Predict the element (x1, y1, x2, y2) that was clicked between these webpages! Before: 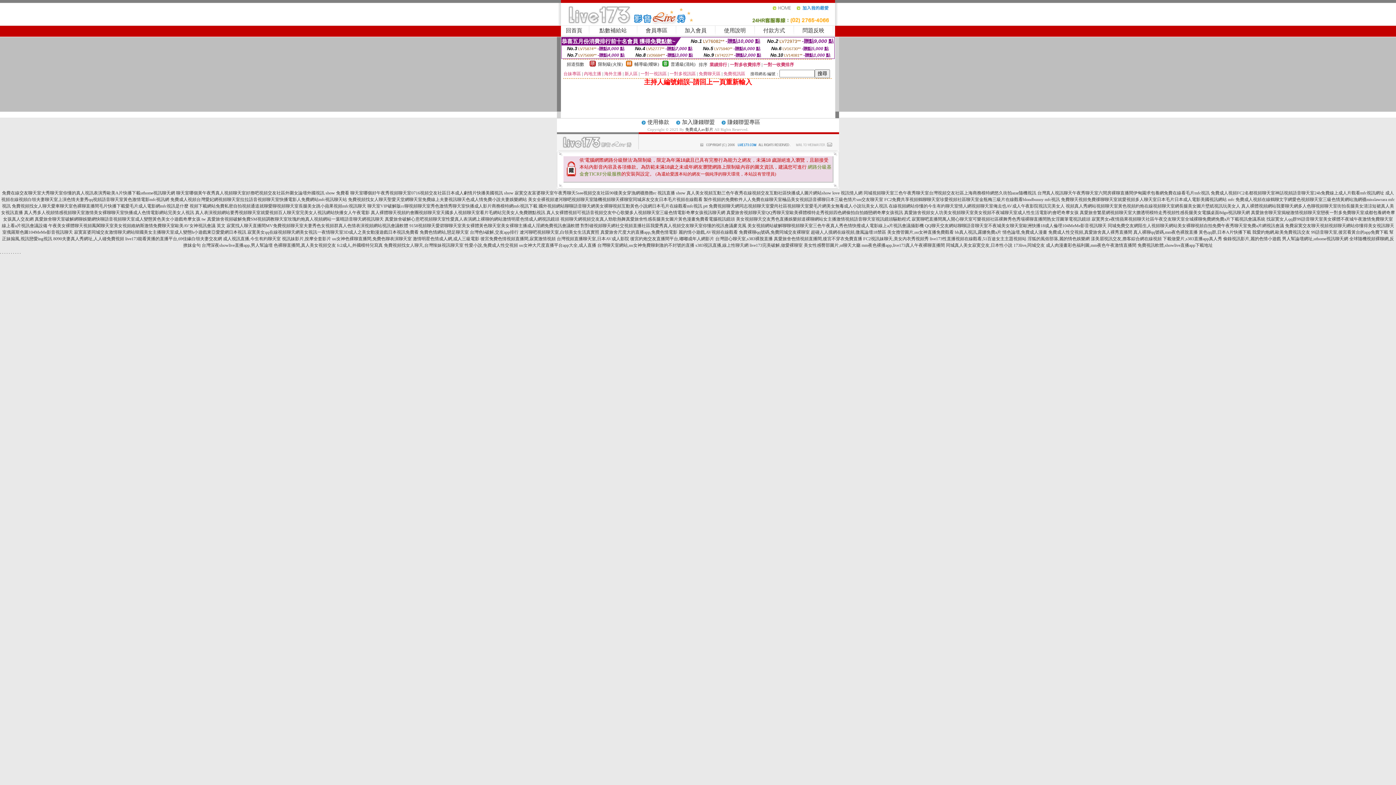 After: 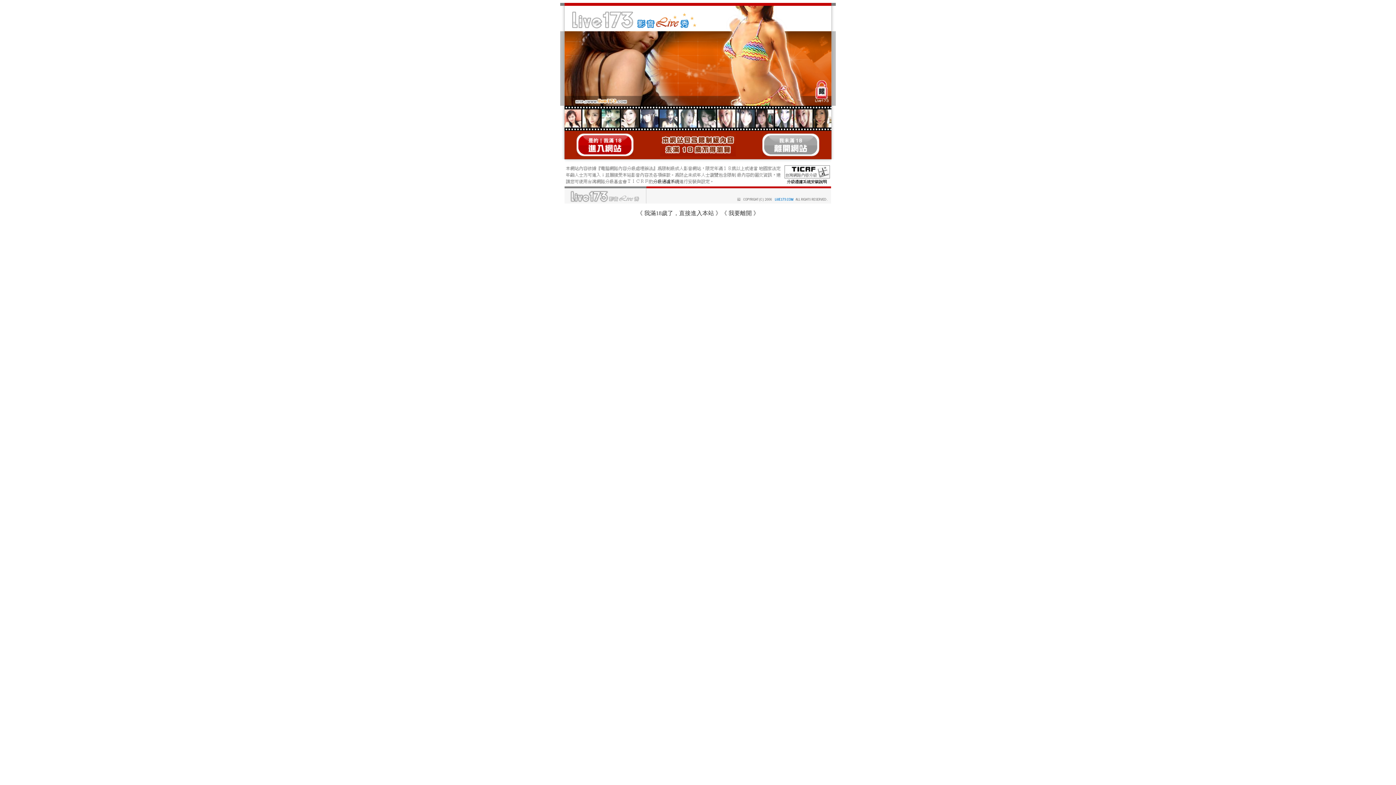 Action: label: 寂寞找人聊天直播間MV免費視頻聊天室夫妻秀色女視頻群真人色情表演視頻網站視訊會議軟體 bbox: (226, 223, 408, 228)